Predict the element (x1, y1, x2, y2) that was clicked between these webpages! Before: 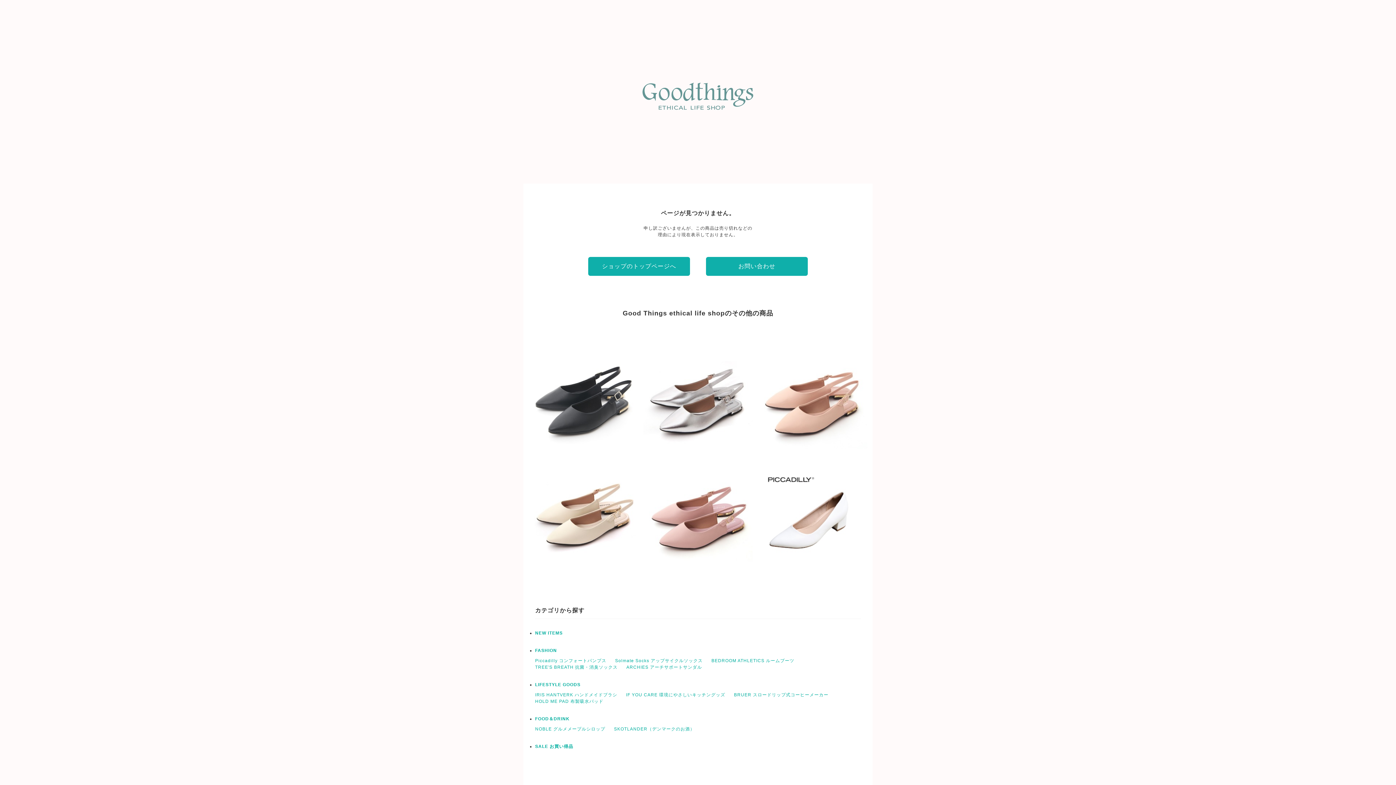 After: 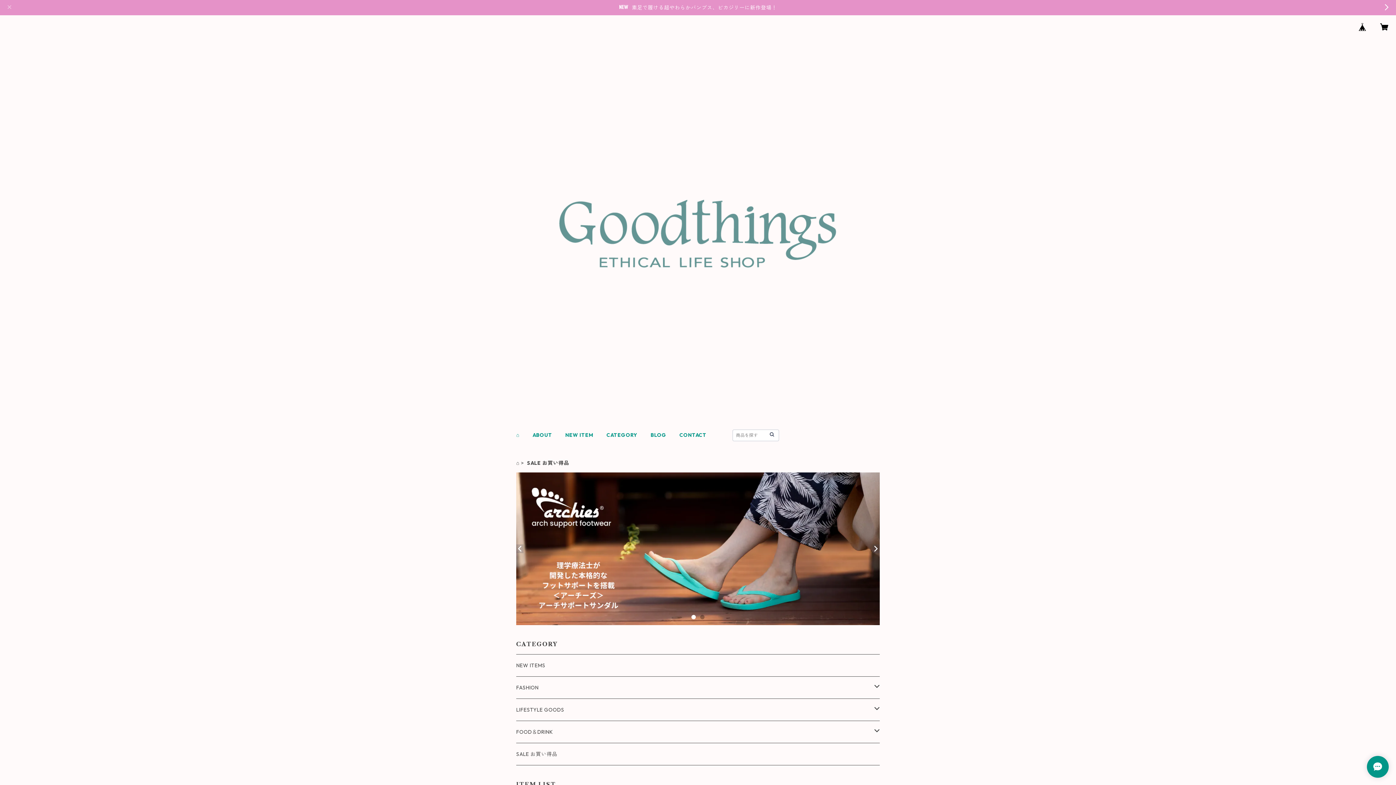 Action: label: SALE お買い得品 bbox: (535, 744, 573, 749)